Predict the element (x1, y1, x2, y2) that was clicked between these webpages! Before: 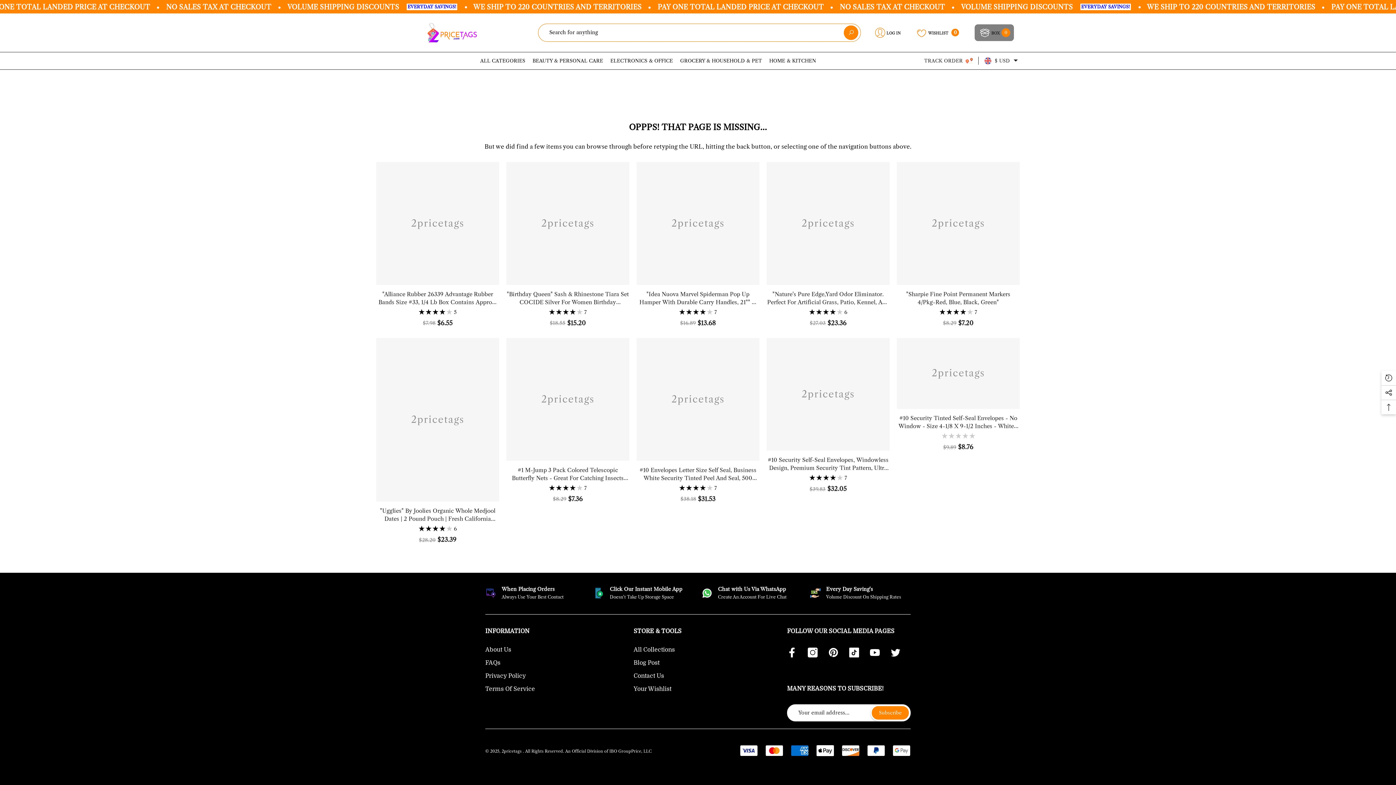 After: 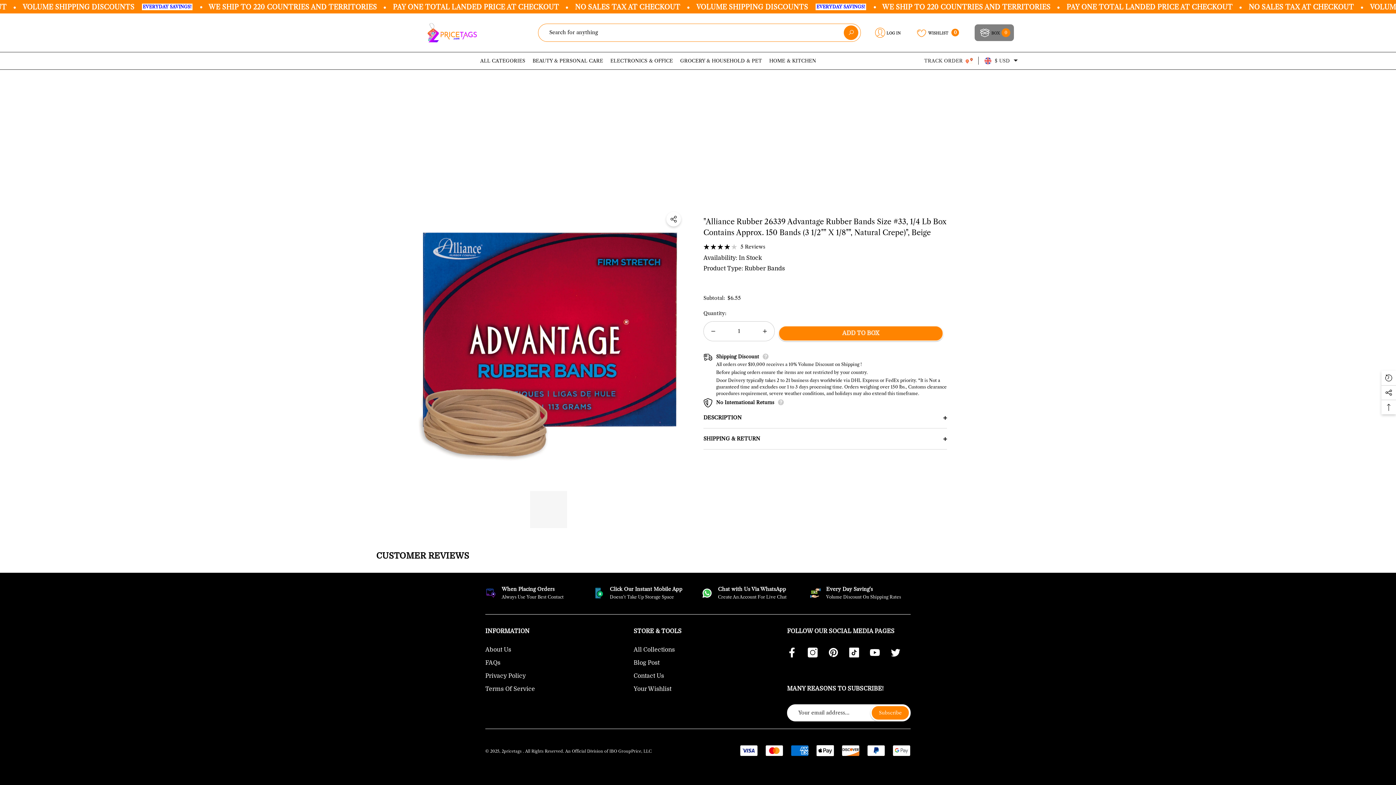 Action: bbox: (376, 290, 499, 306) label: "Alliance Rubber 26339 Advantage Rubber Bands Size #33, 1/4 Lb Box Contains Approx. 150 Bands (3 1/2"" X 1/8"", Natural Crepe)", Beige